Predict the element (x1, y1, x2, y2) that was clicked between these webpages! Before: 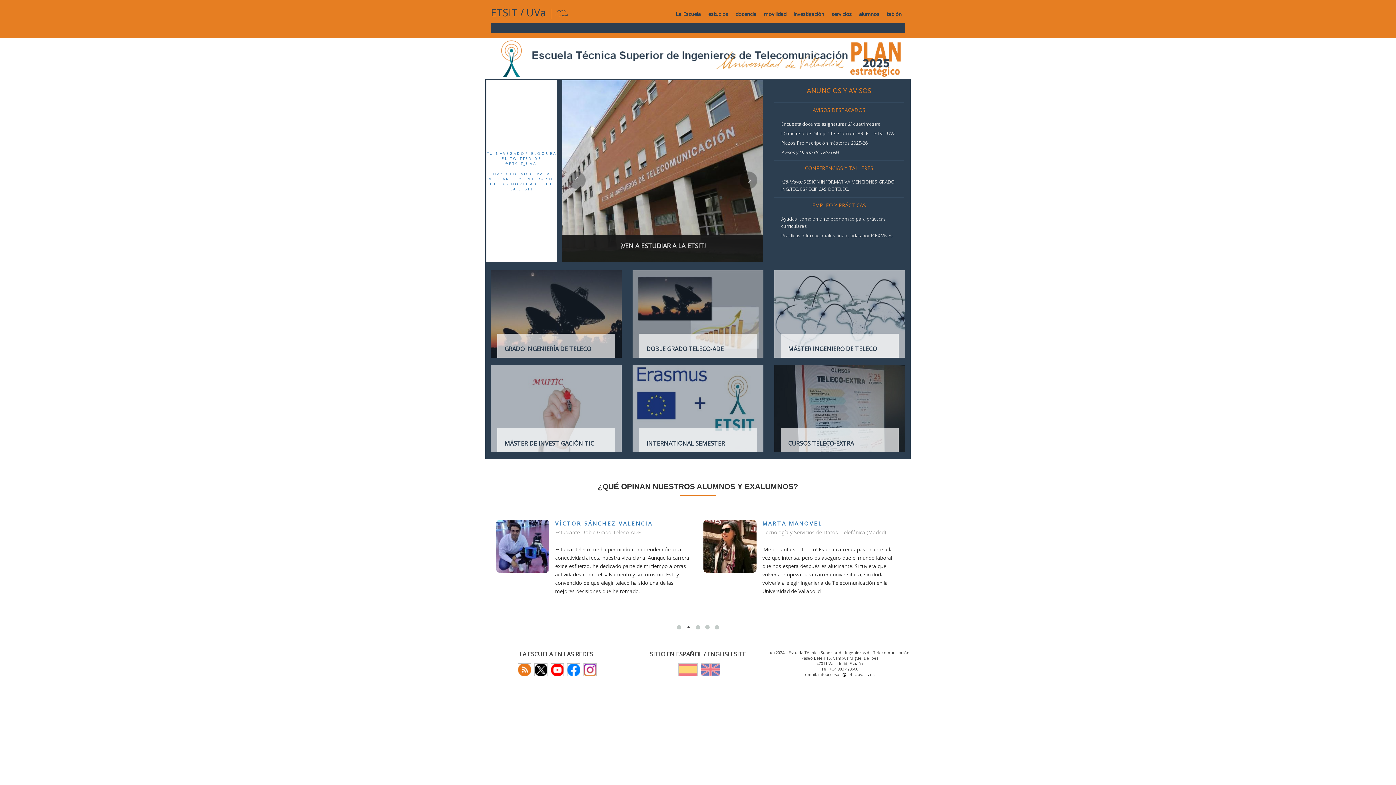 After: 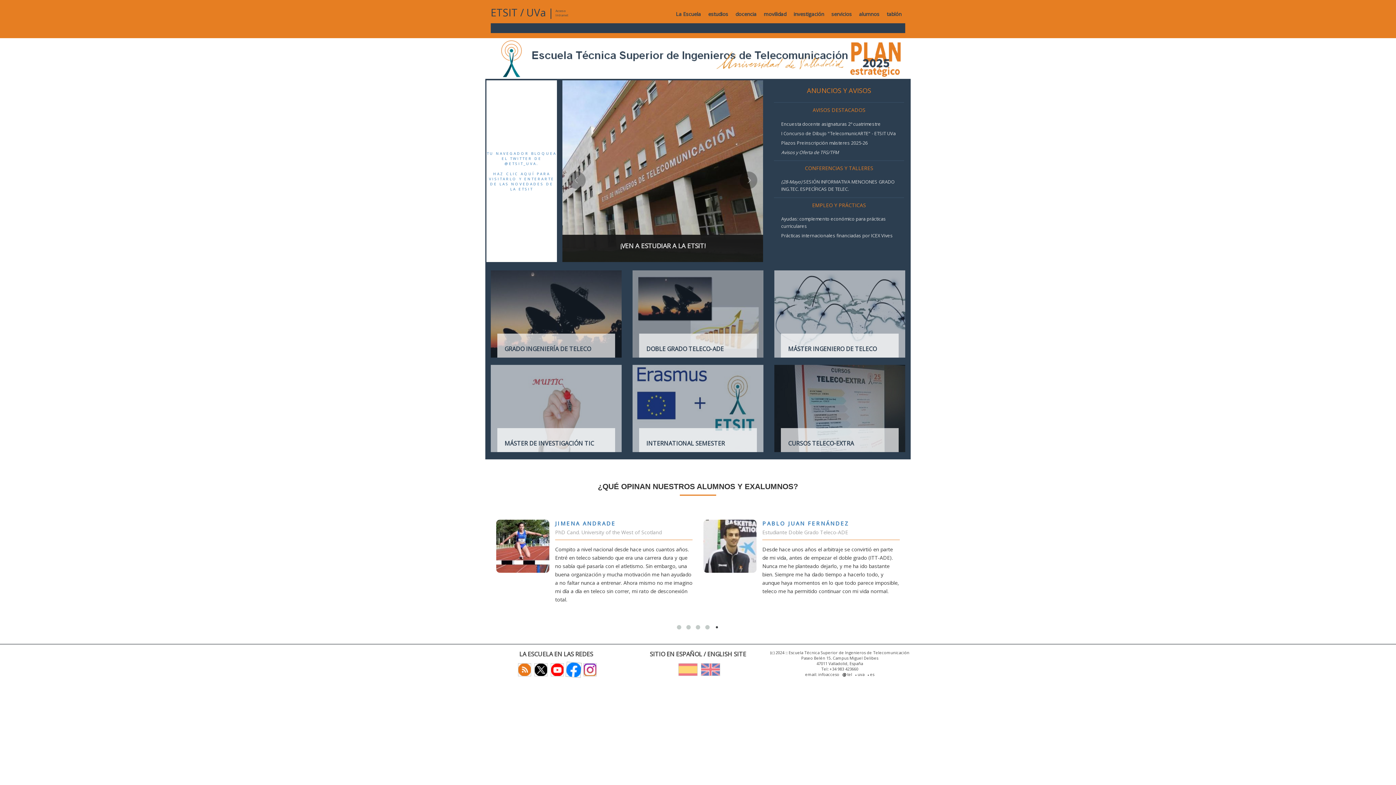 Action: bbox: (565, 666, 580, 672)